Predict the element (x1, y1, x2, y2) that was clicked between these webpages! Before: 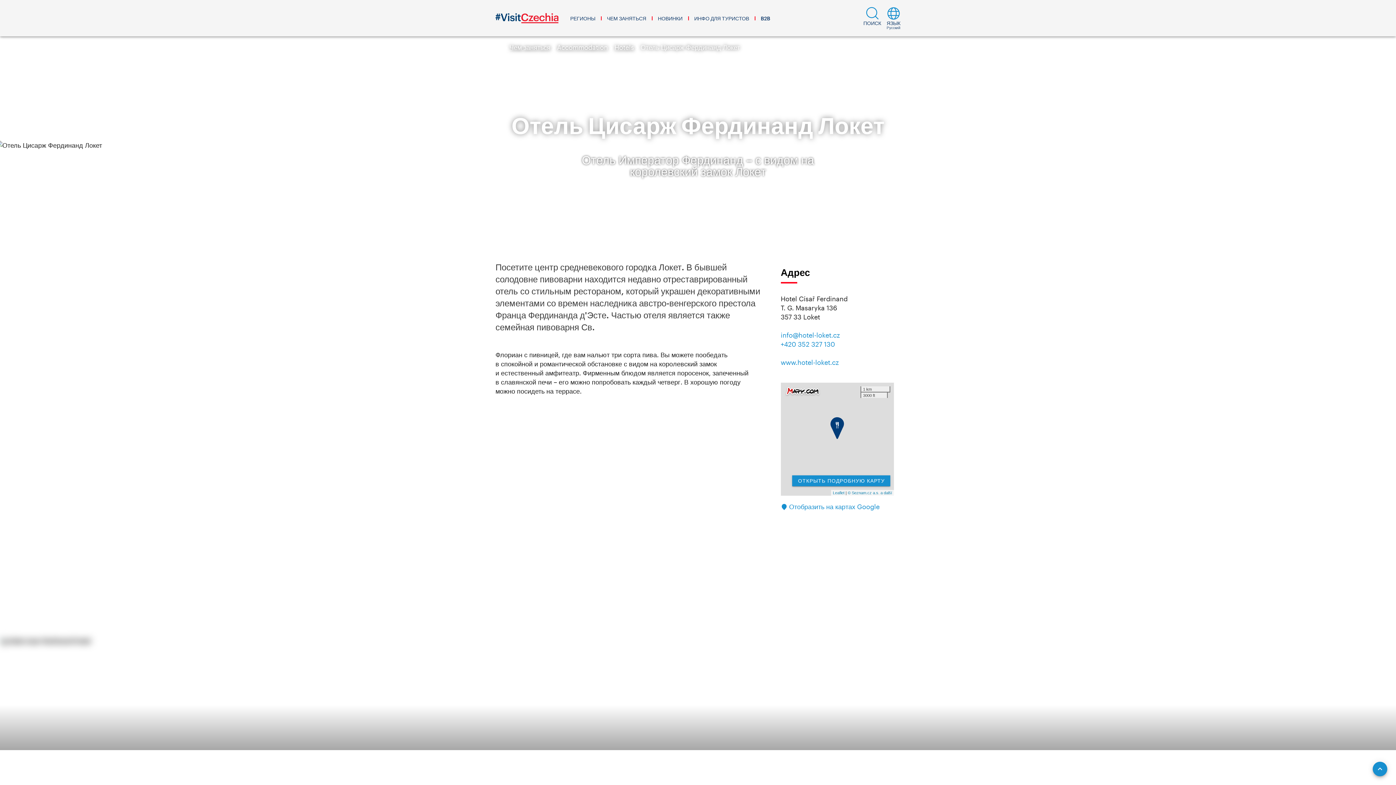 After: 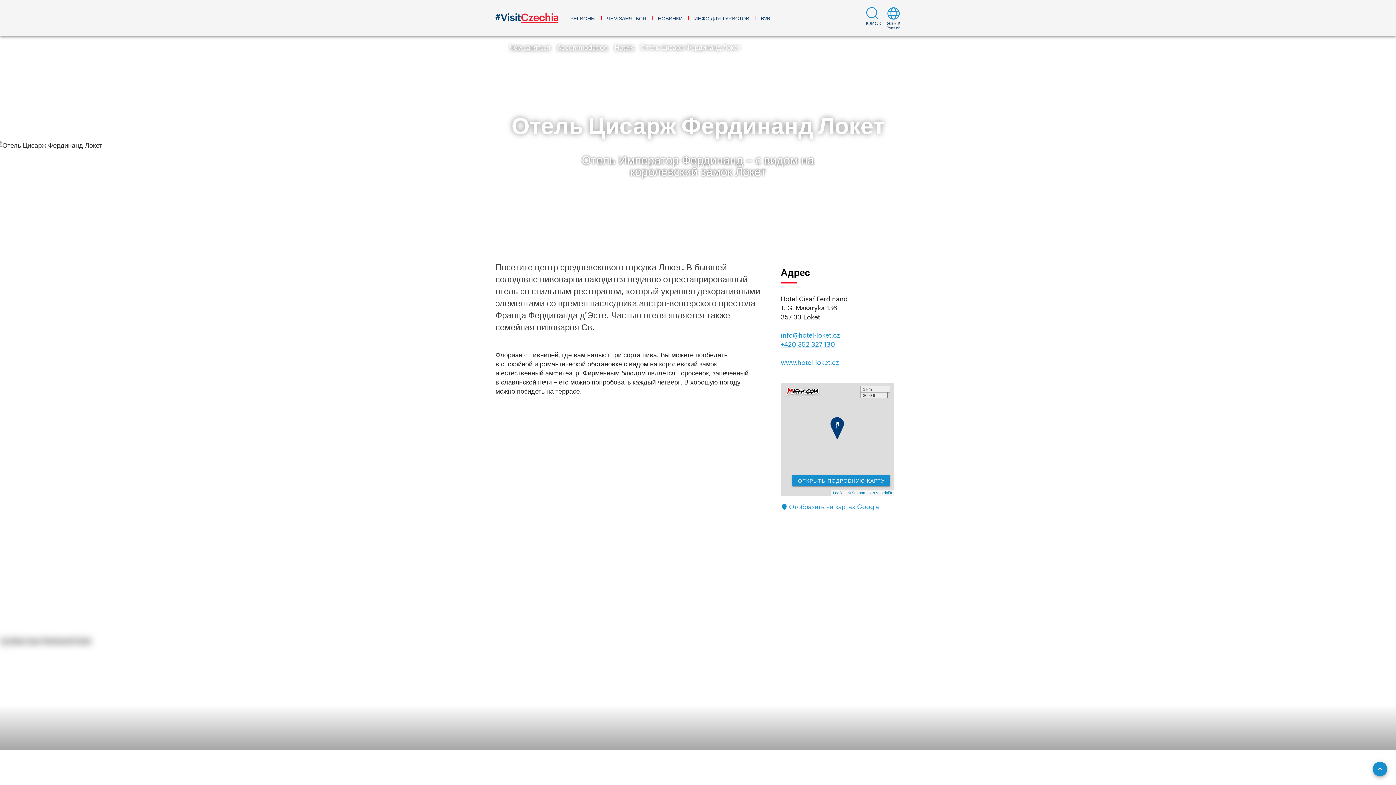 Action: label: +420 352 327 130 bbox: (780, 340, 835, 348)